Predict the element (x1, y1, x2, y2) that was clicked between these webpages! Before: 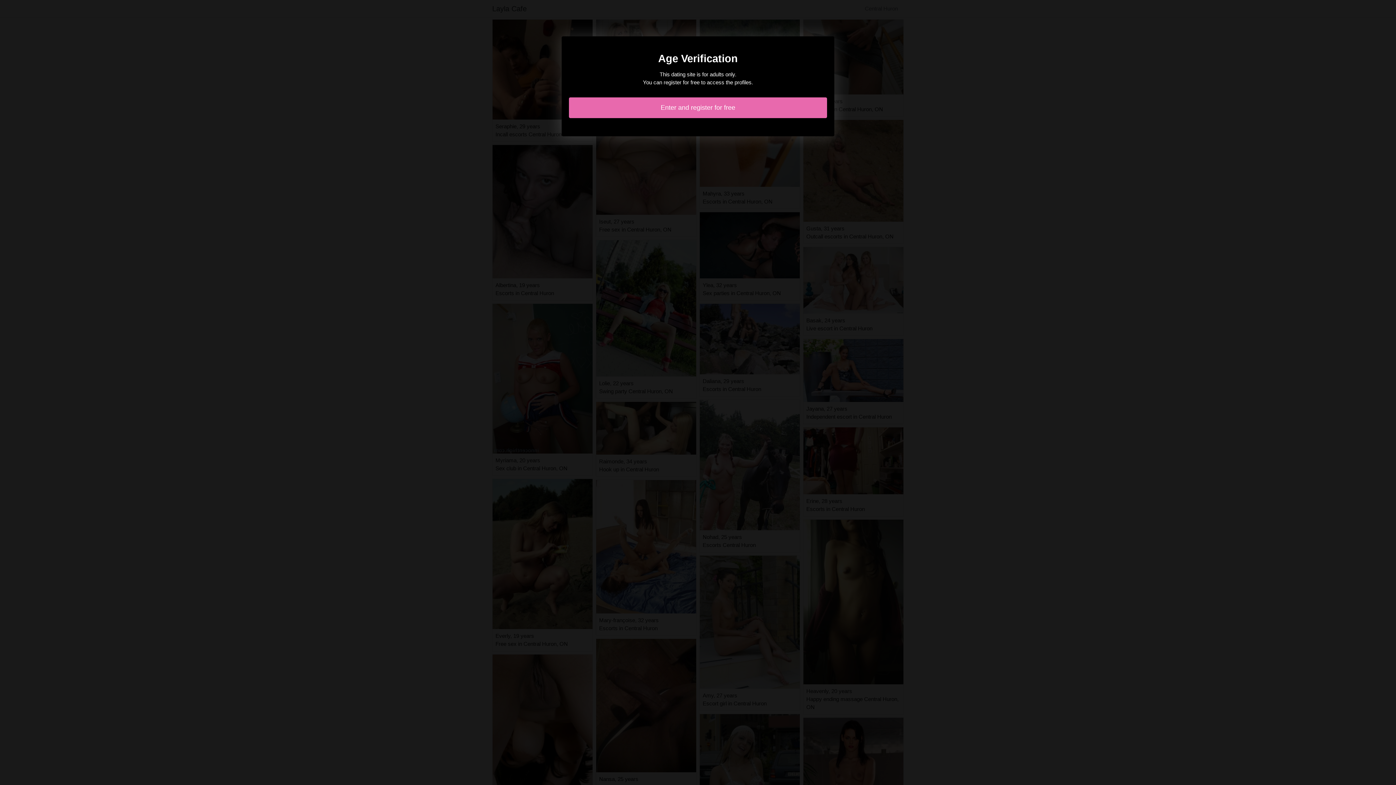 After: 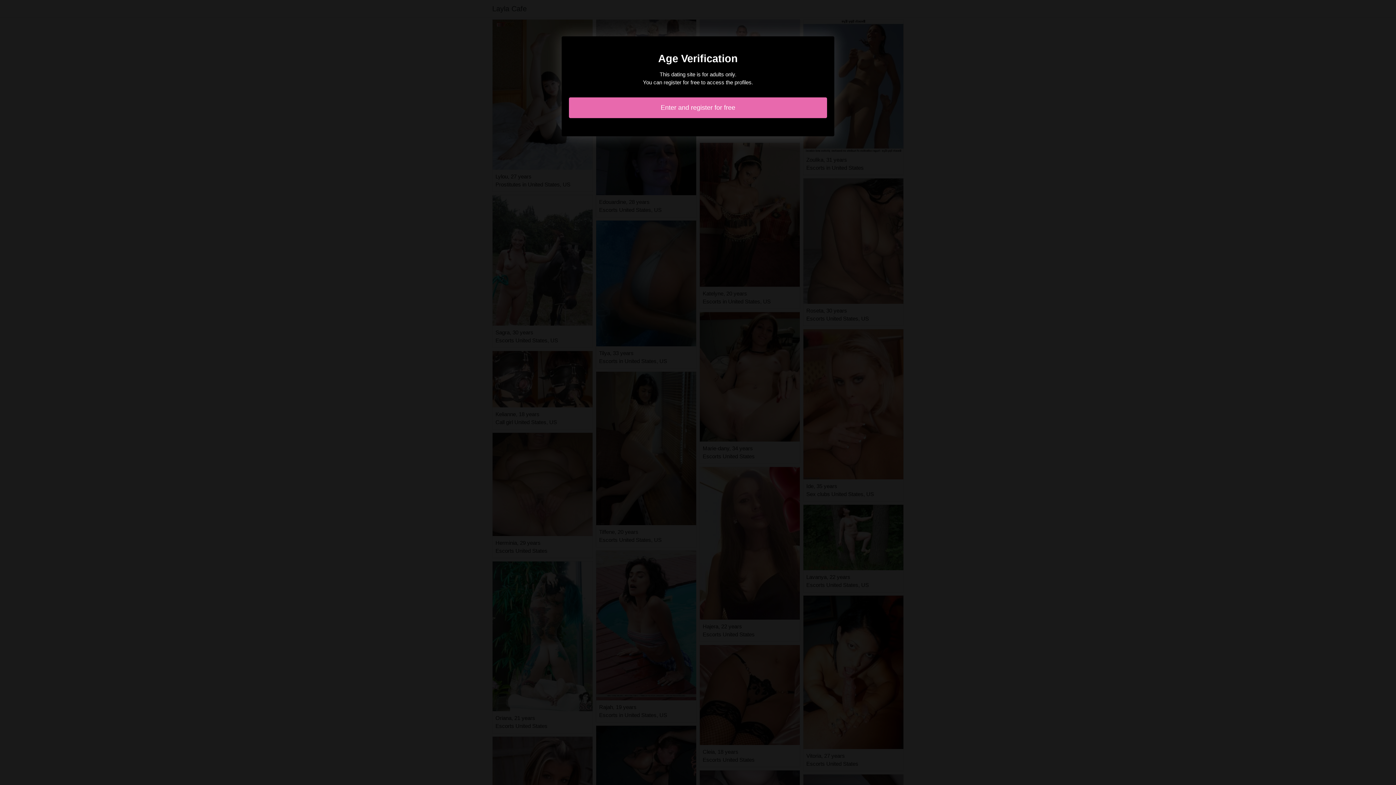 Action: label: Enter and register for free bbox: (569, 97, 827, 118)